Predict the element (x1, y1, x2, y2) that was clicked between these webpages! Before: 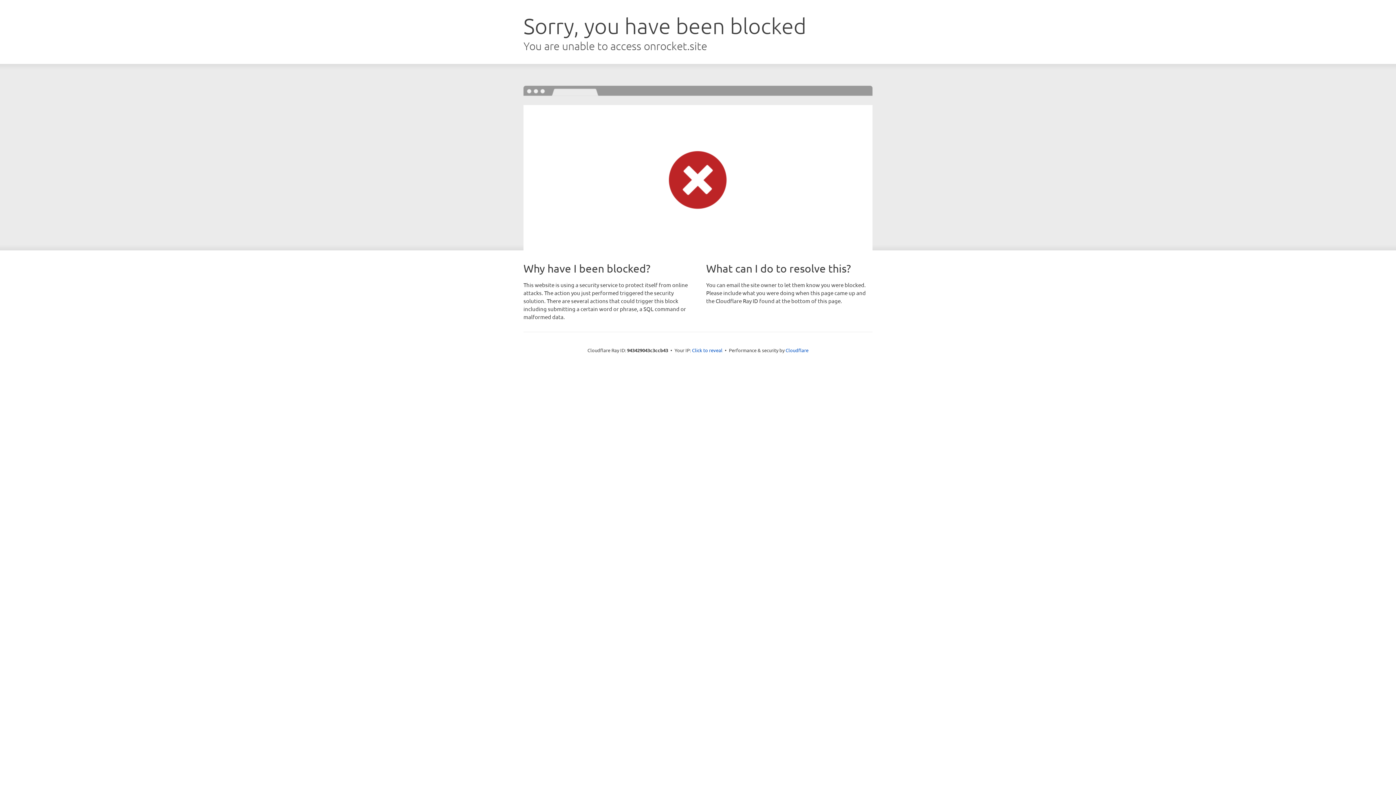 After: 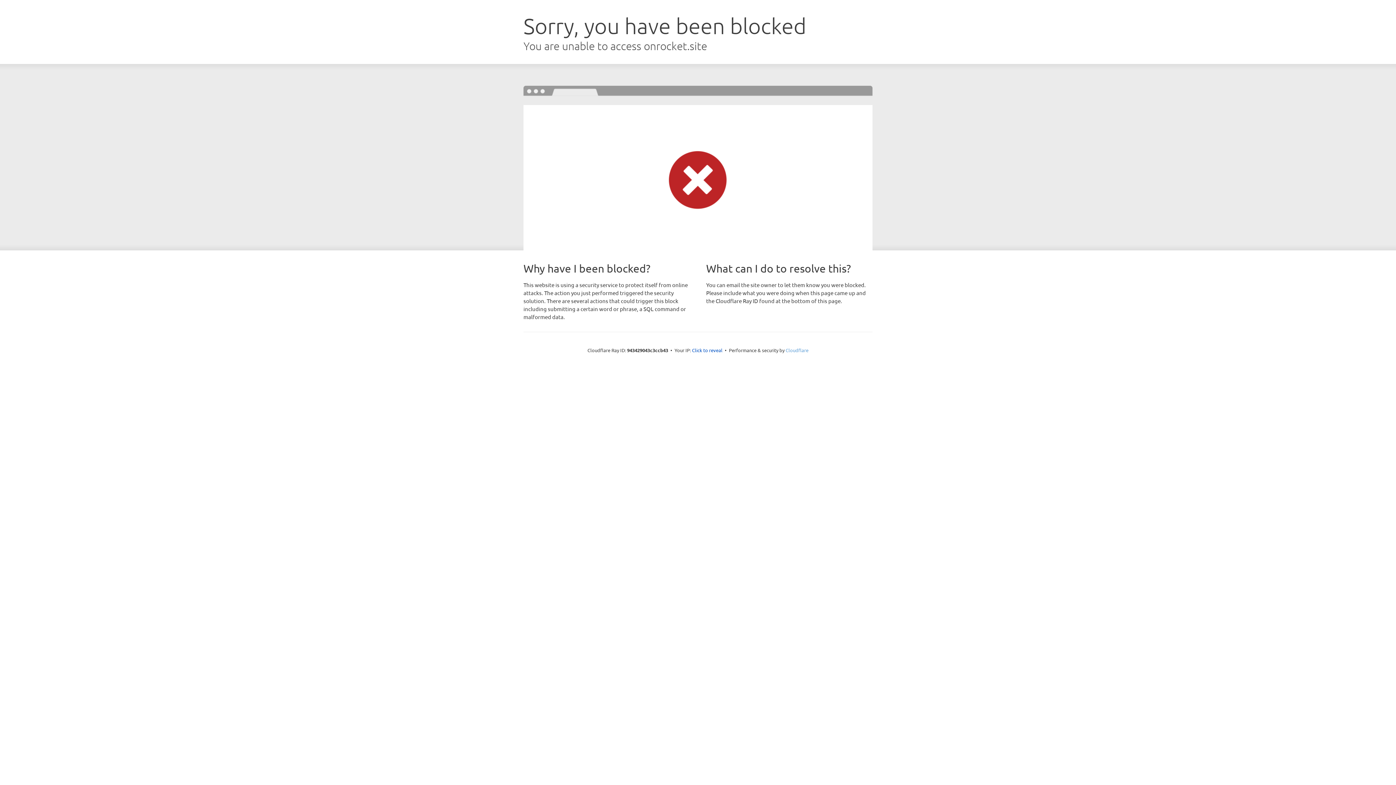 Action: bbox: (785, 347, 808, 353) label: Cloudflare